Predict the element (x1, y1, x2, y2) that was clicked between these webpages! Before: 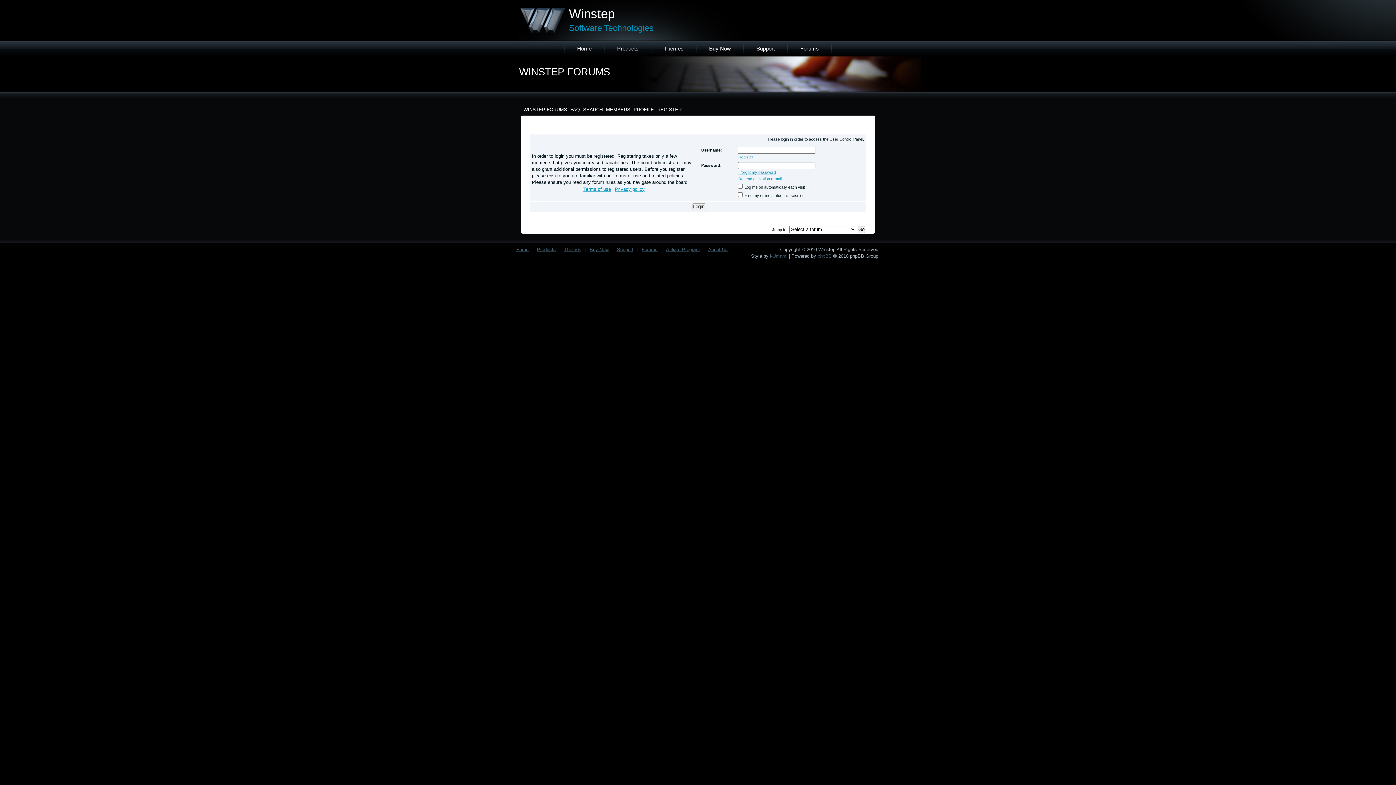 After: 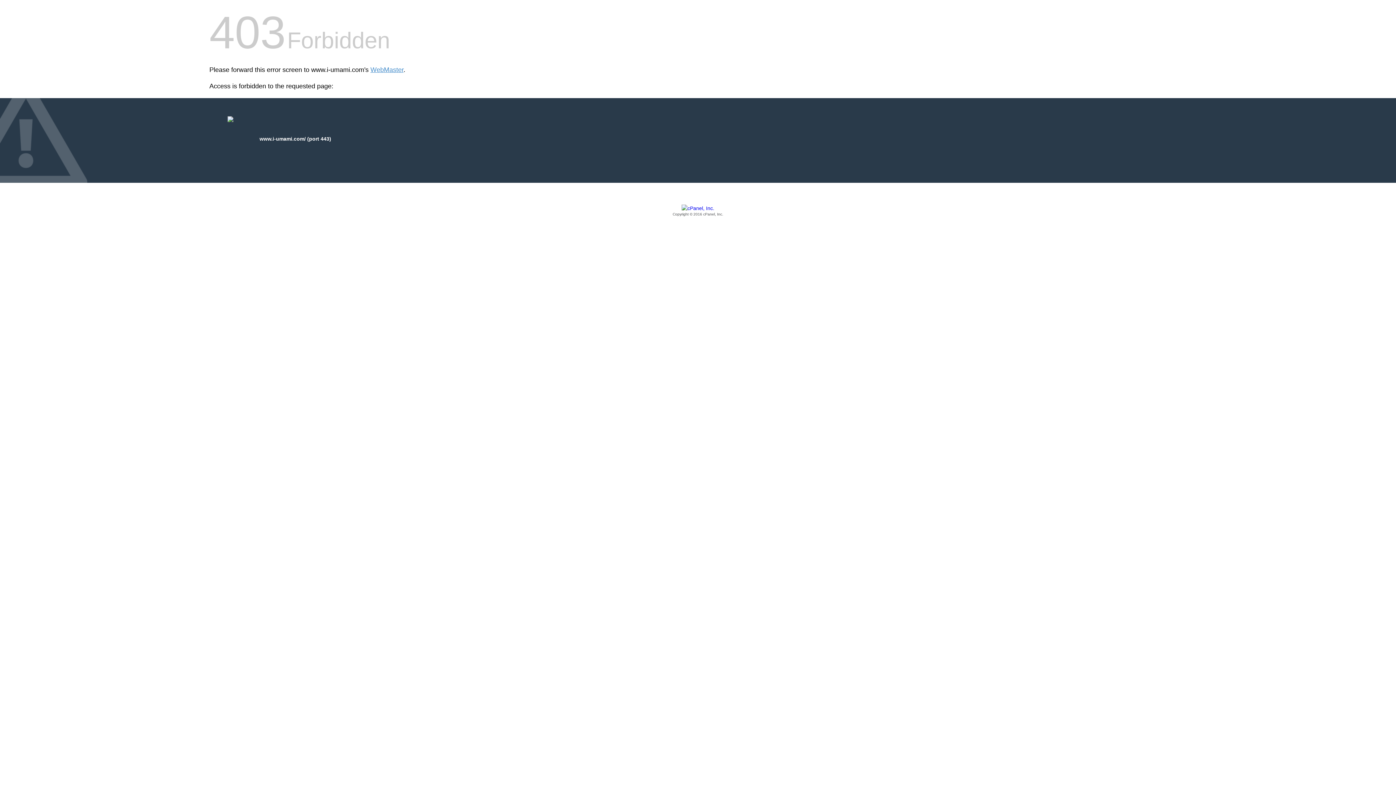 Action: label: i-Umami bbox: (770, 253, 787, 258)